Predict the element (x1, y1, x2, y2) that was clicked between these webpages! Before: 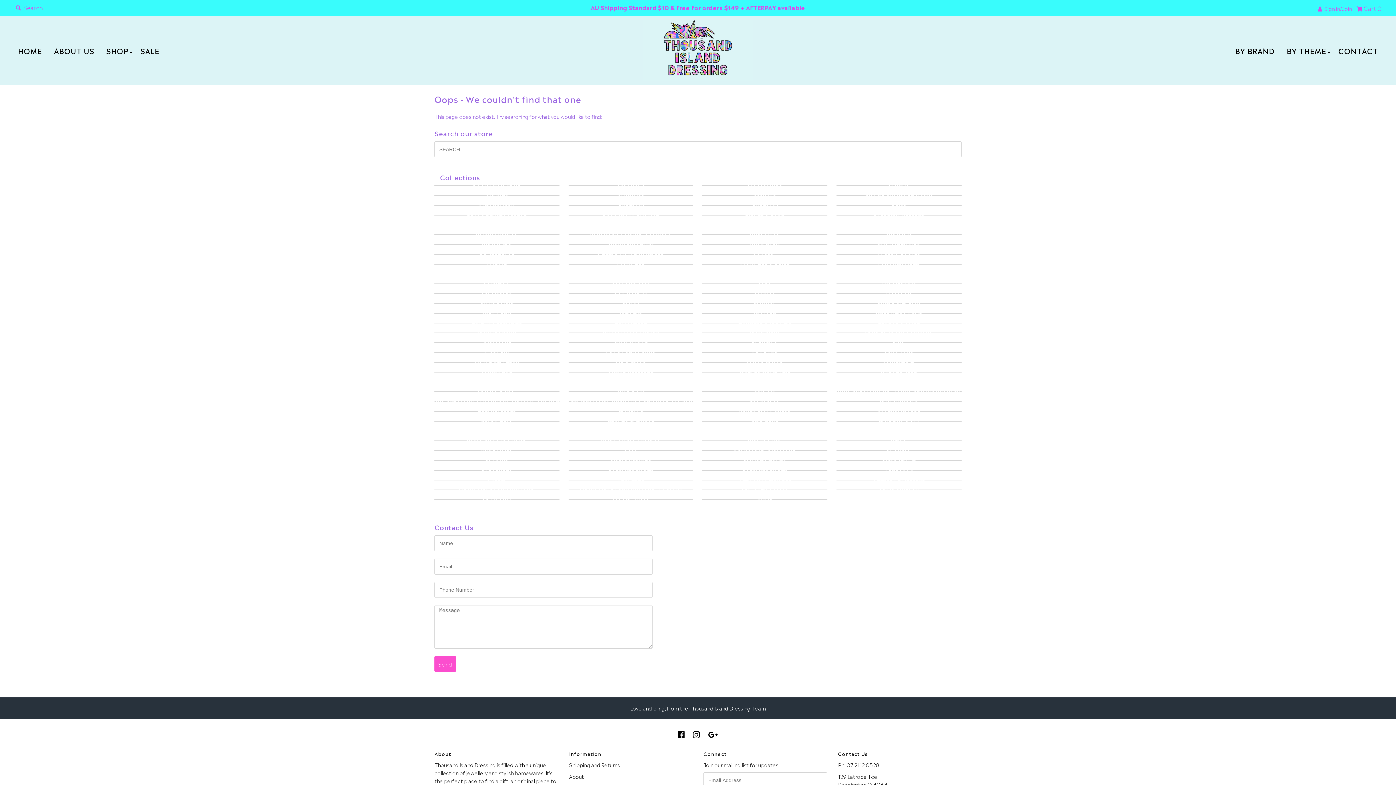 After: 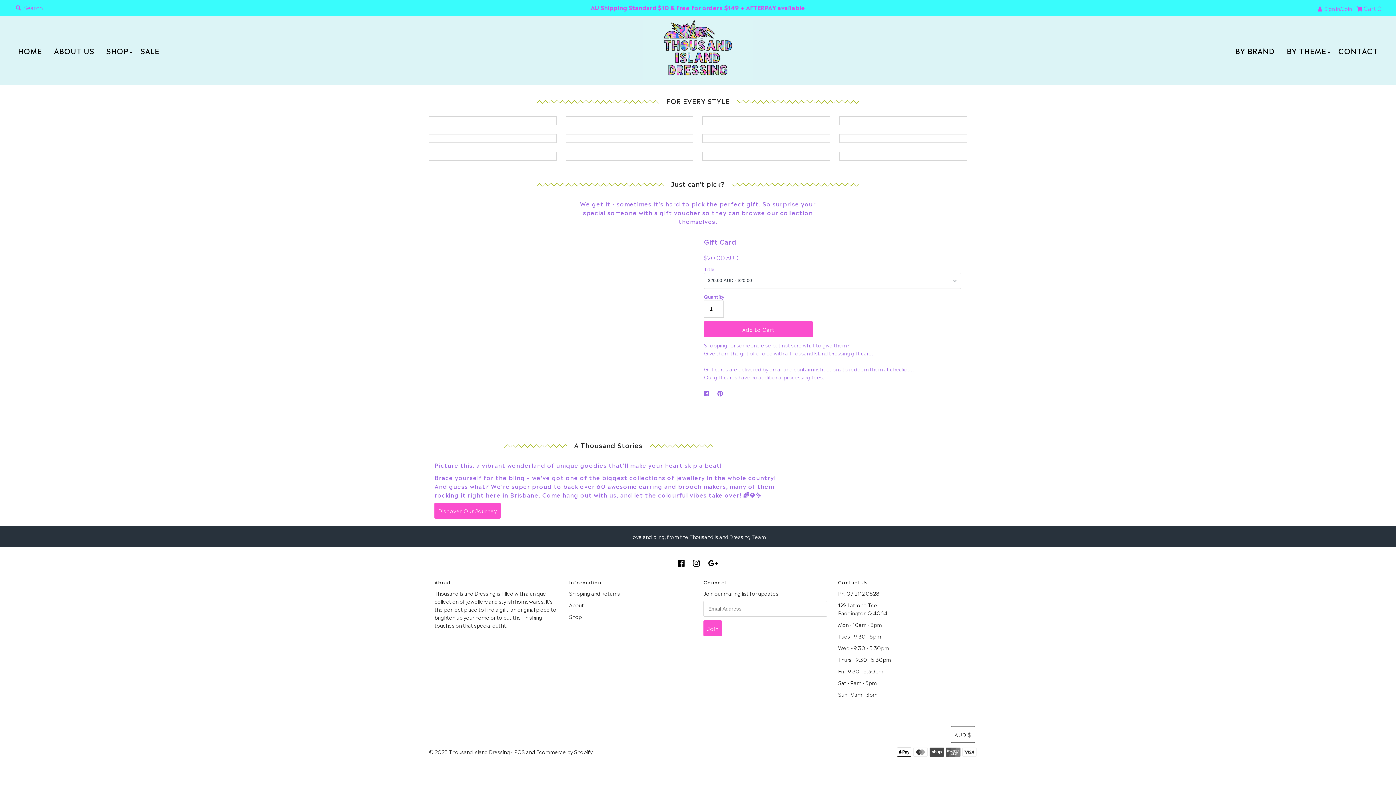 Action: bbox: (12, 42, 47, 58) label: HOME